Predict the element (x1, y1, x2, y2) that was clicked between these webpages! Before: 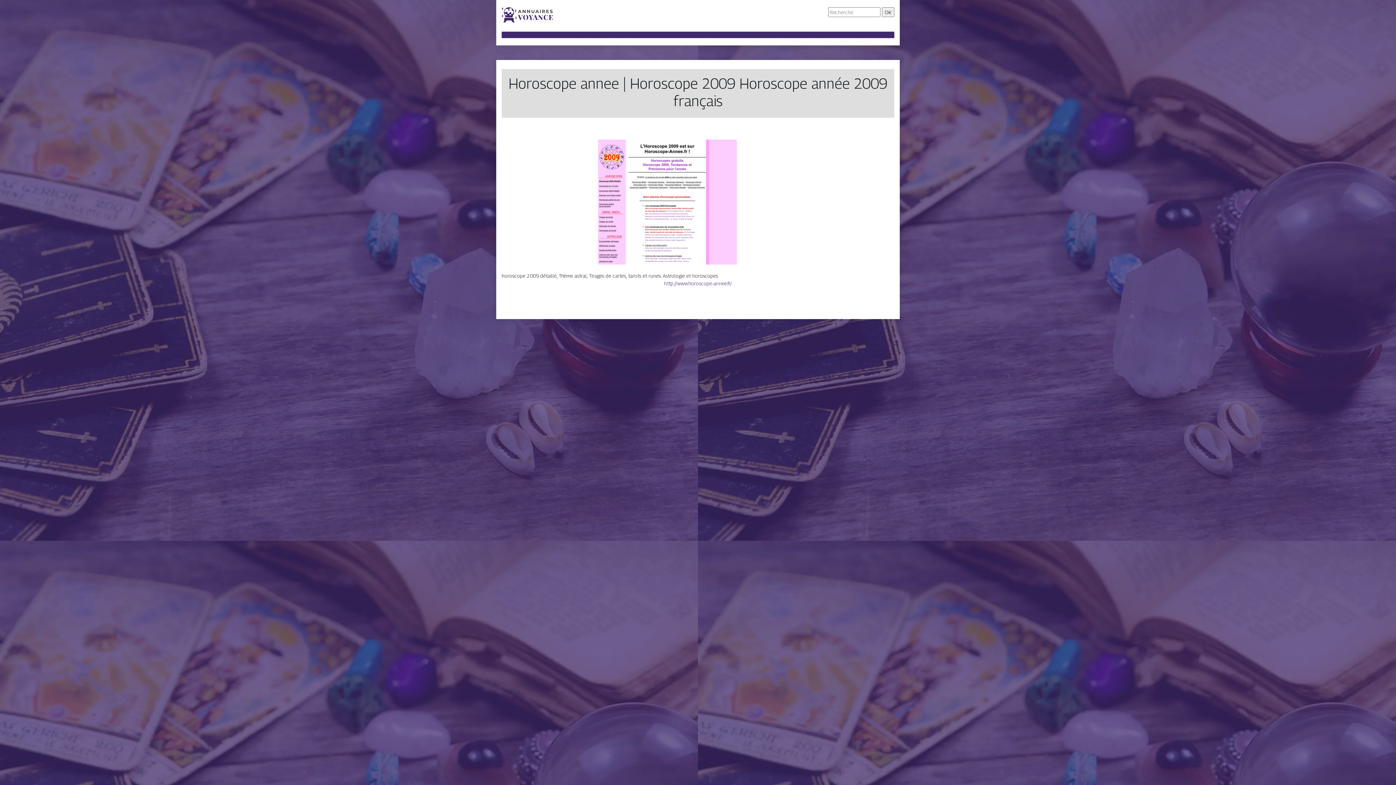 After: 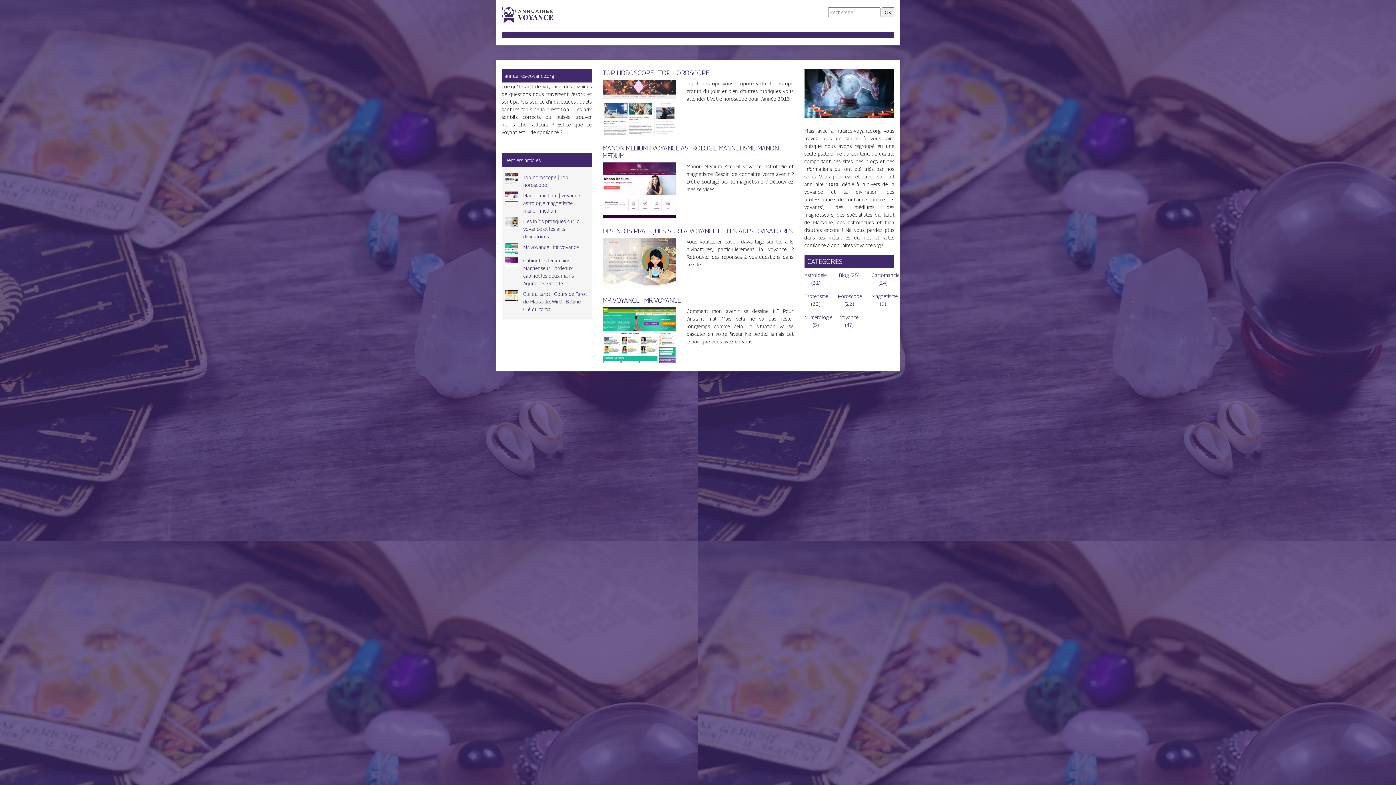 Action: bbox: (501, 11, 553, 17)